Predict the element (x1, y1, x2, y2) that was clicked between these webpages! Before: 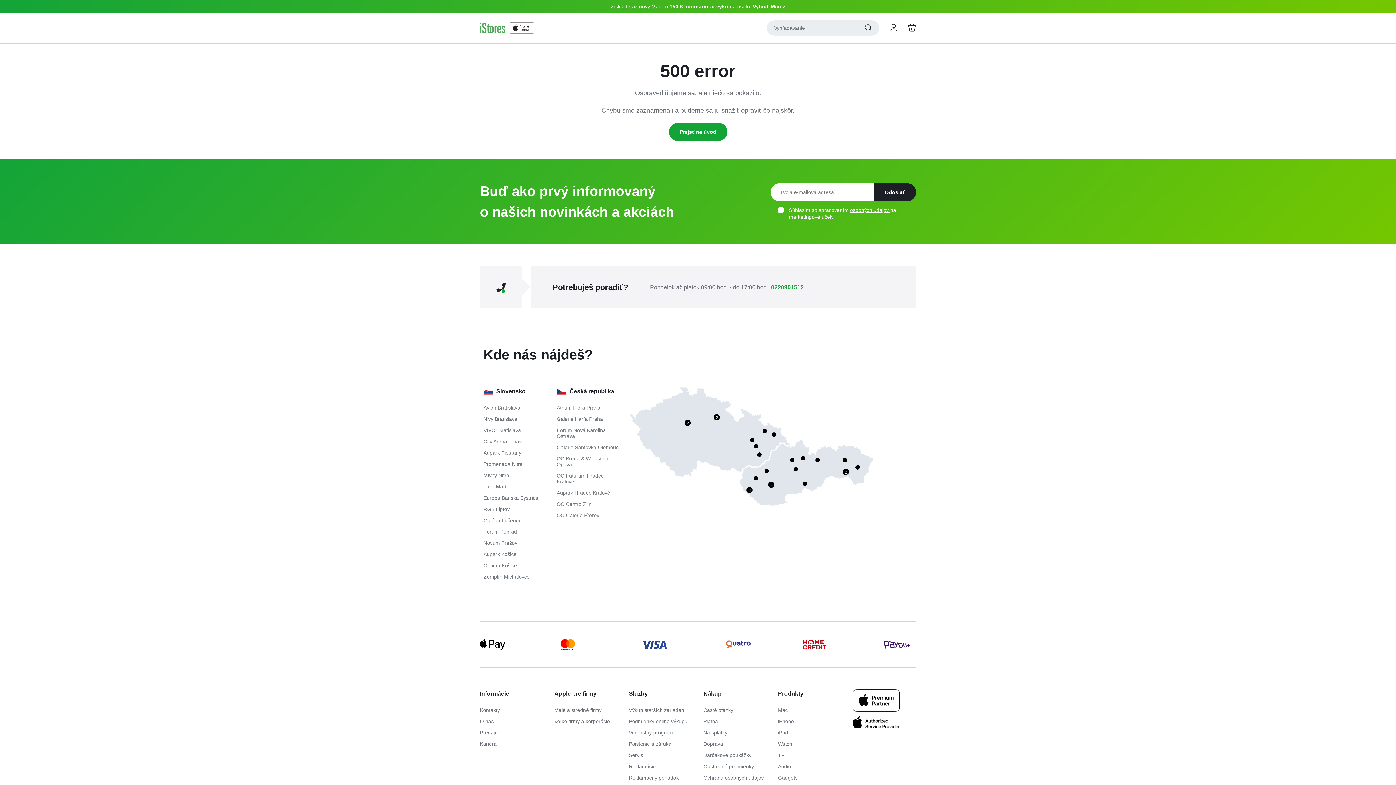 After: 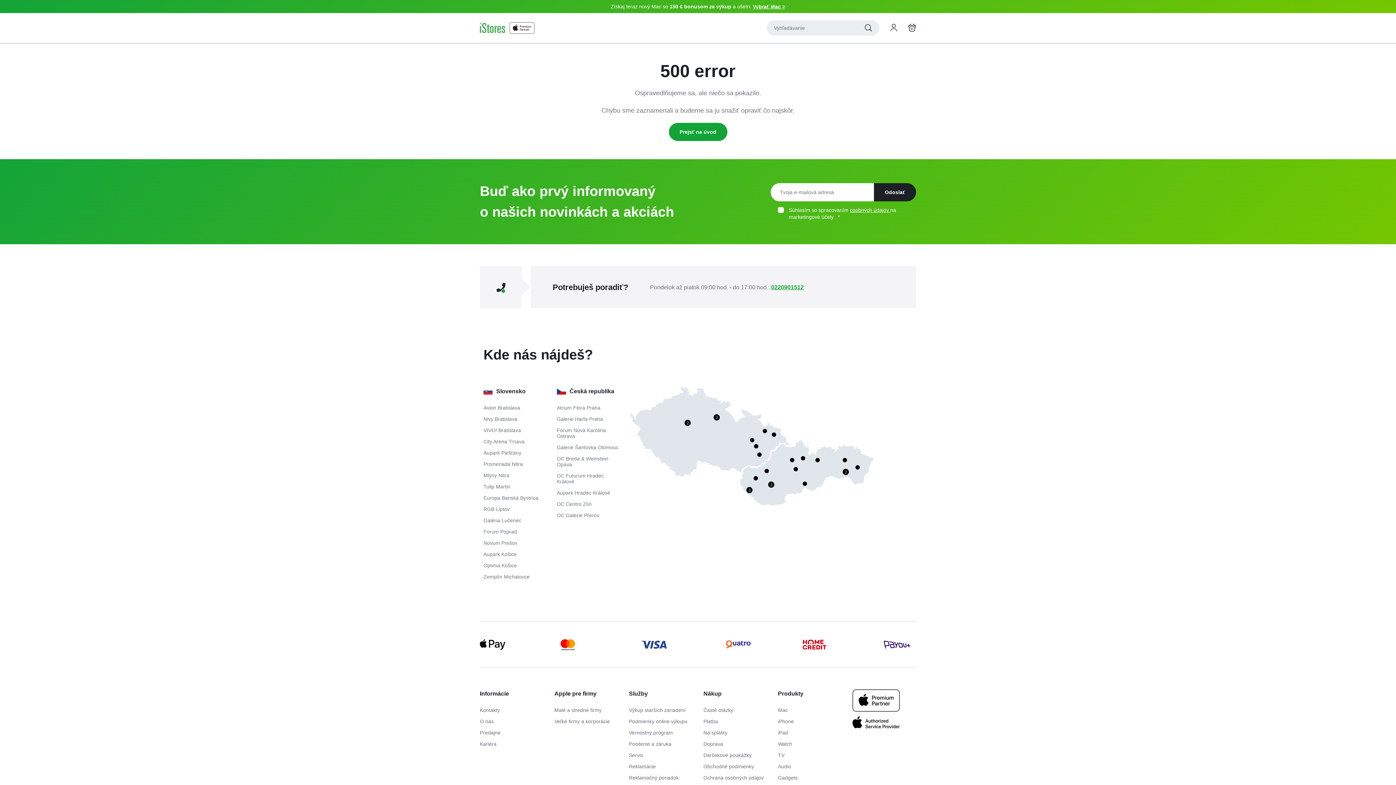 Action: bbox: (480, 266, 530, 308)